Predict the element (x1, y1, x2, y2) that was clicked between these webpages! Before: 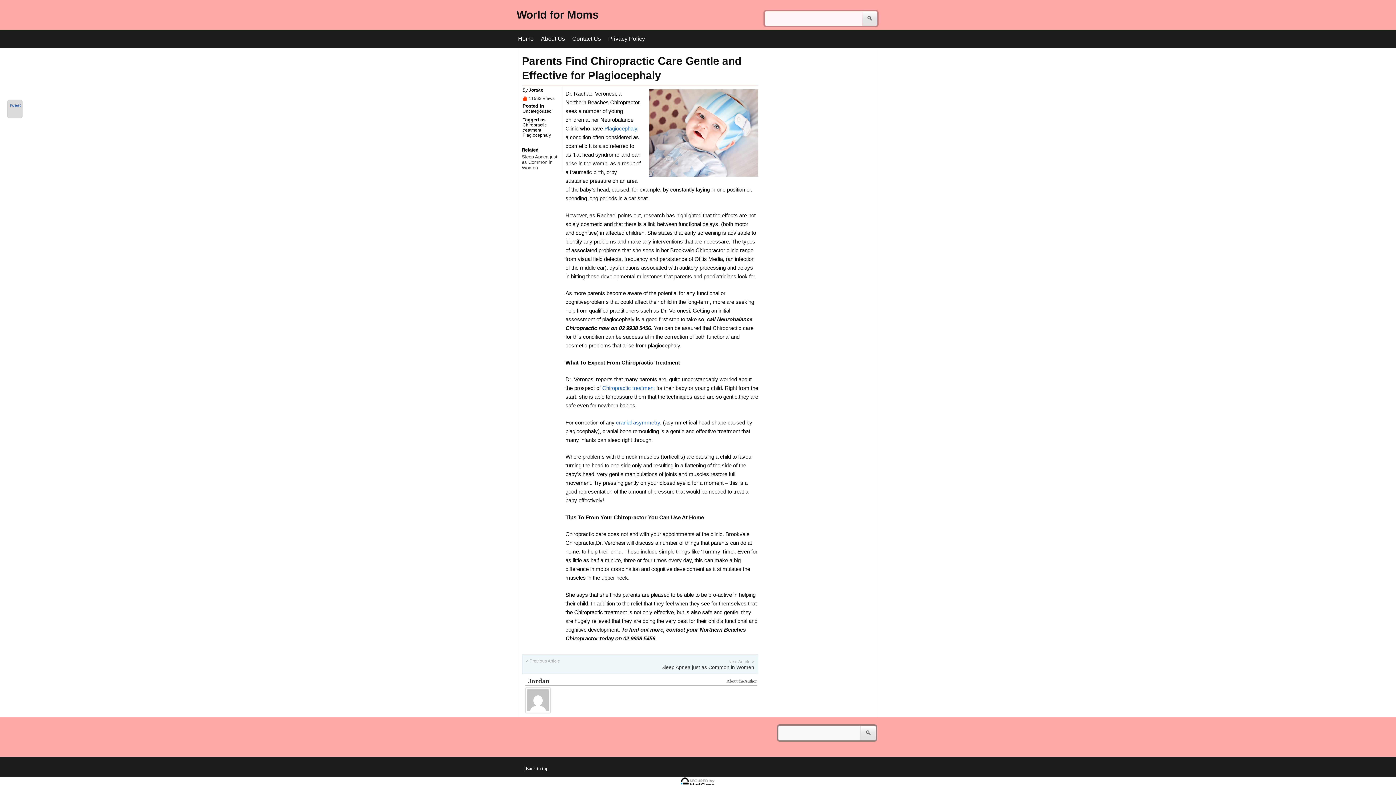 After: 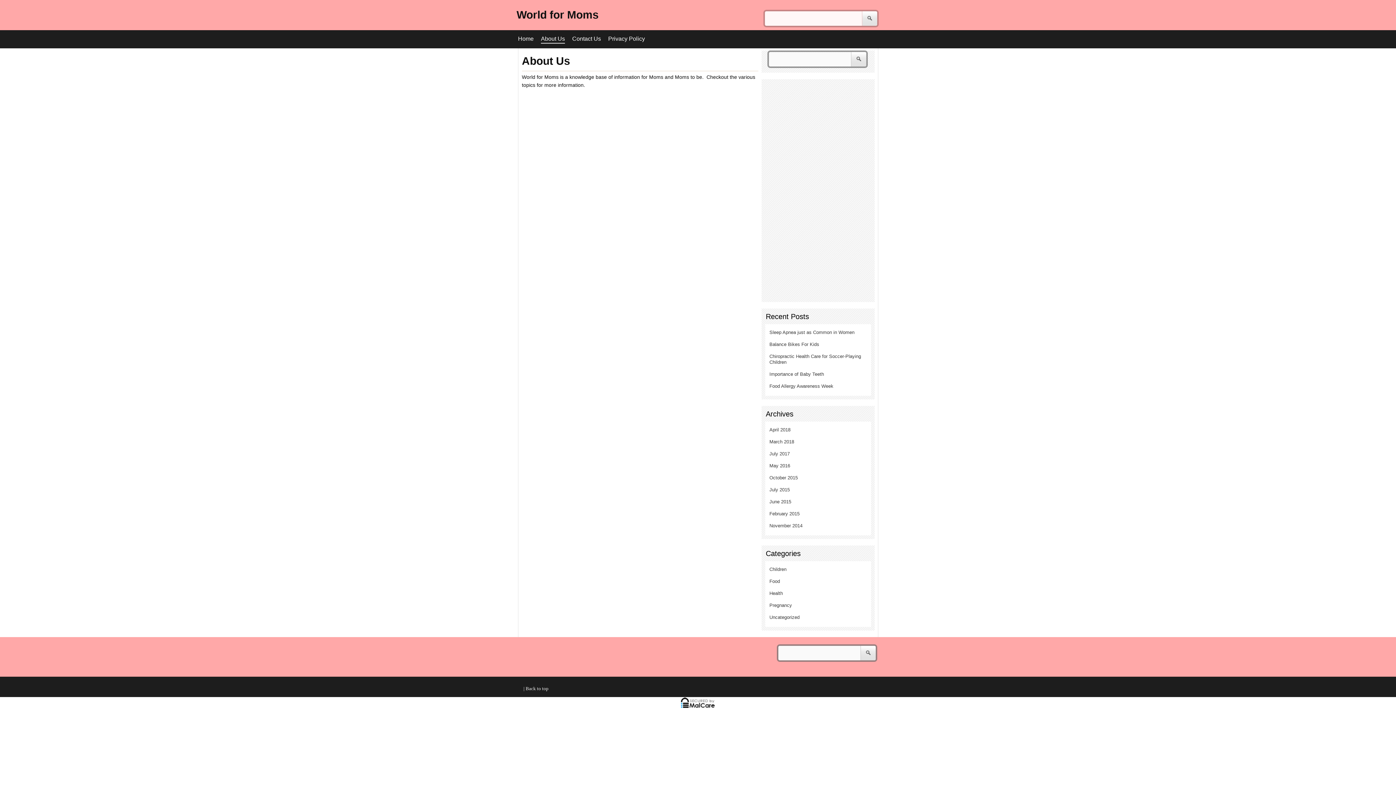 Action: label: About Us bbox: (541, 35, 565, 42)